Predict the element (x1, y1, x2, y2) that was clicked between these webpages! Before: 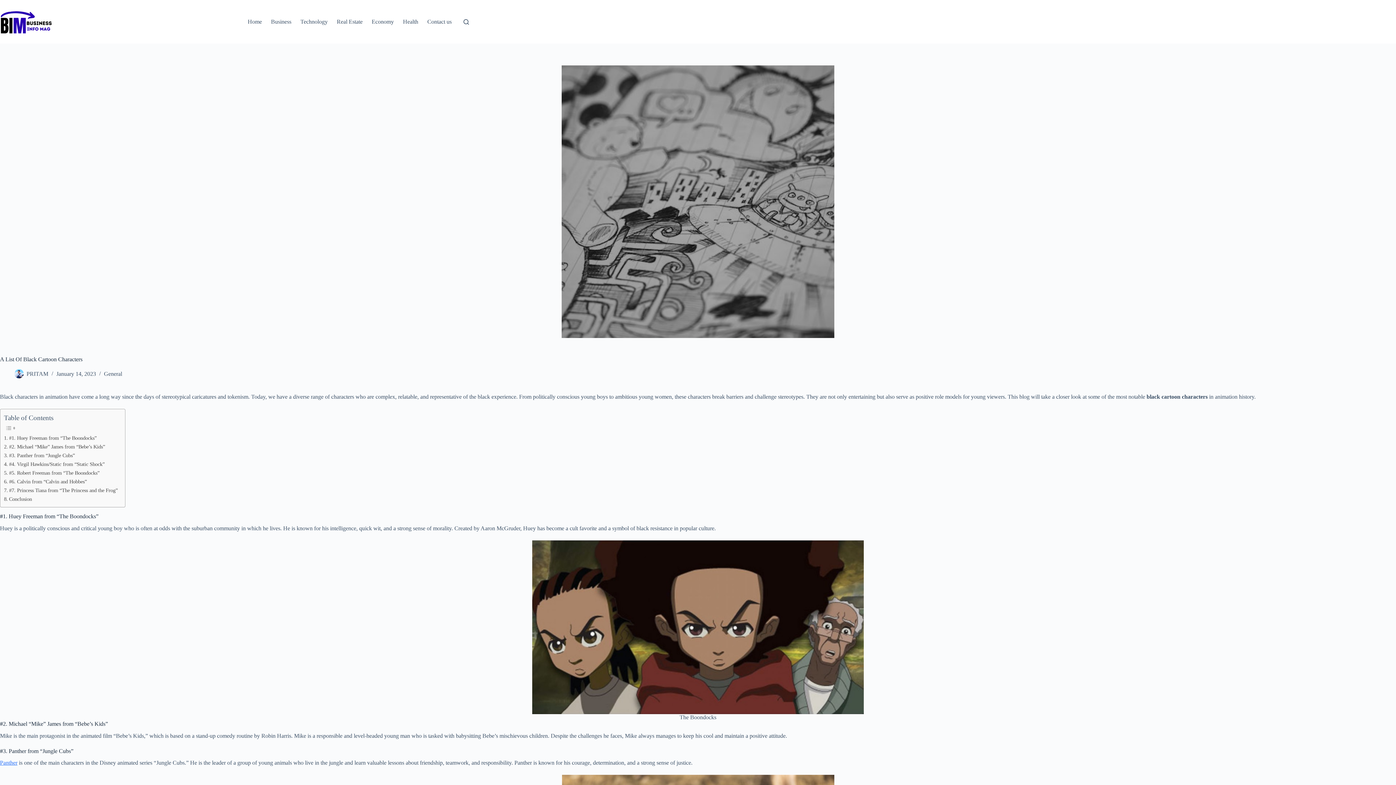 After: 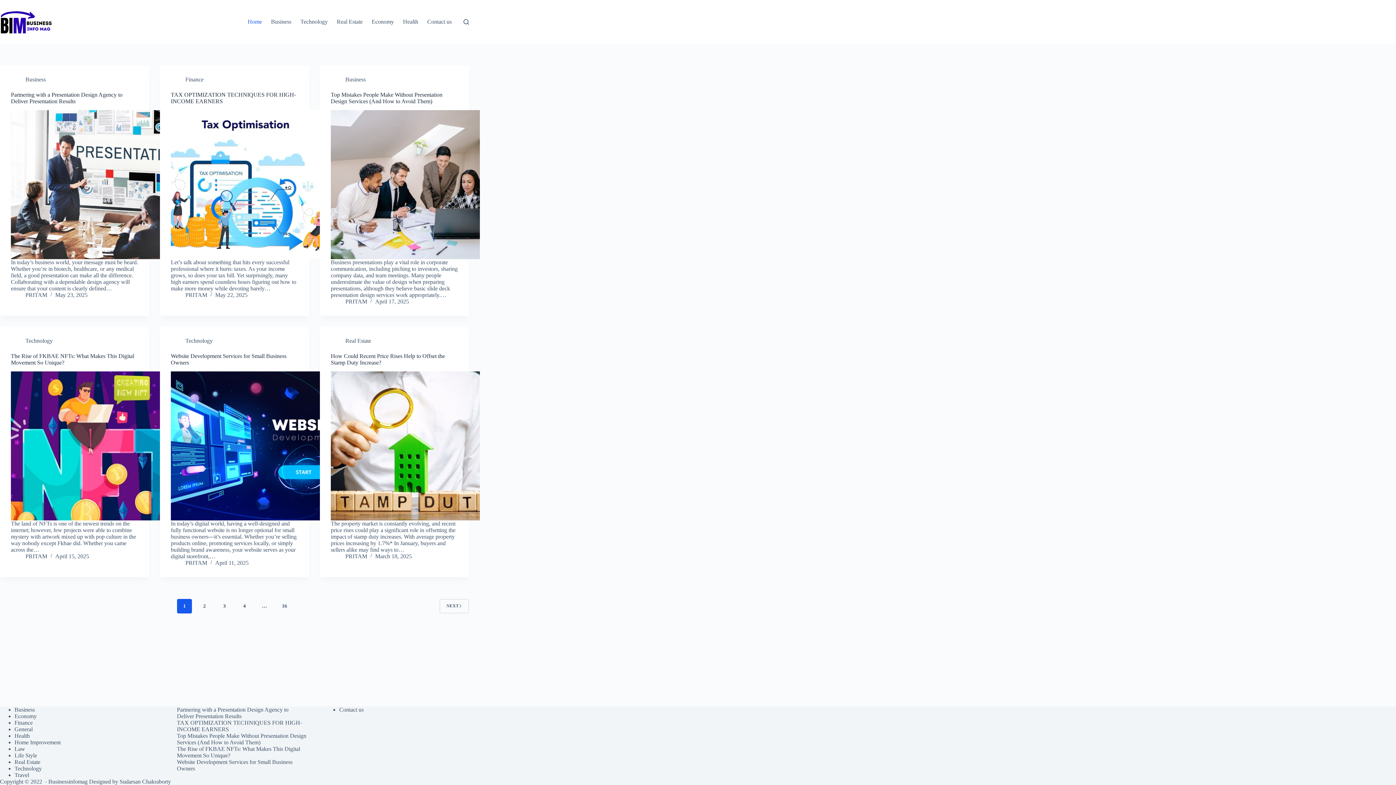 Action: bbox: (0, 10, 51, 33)